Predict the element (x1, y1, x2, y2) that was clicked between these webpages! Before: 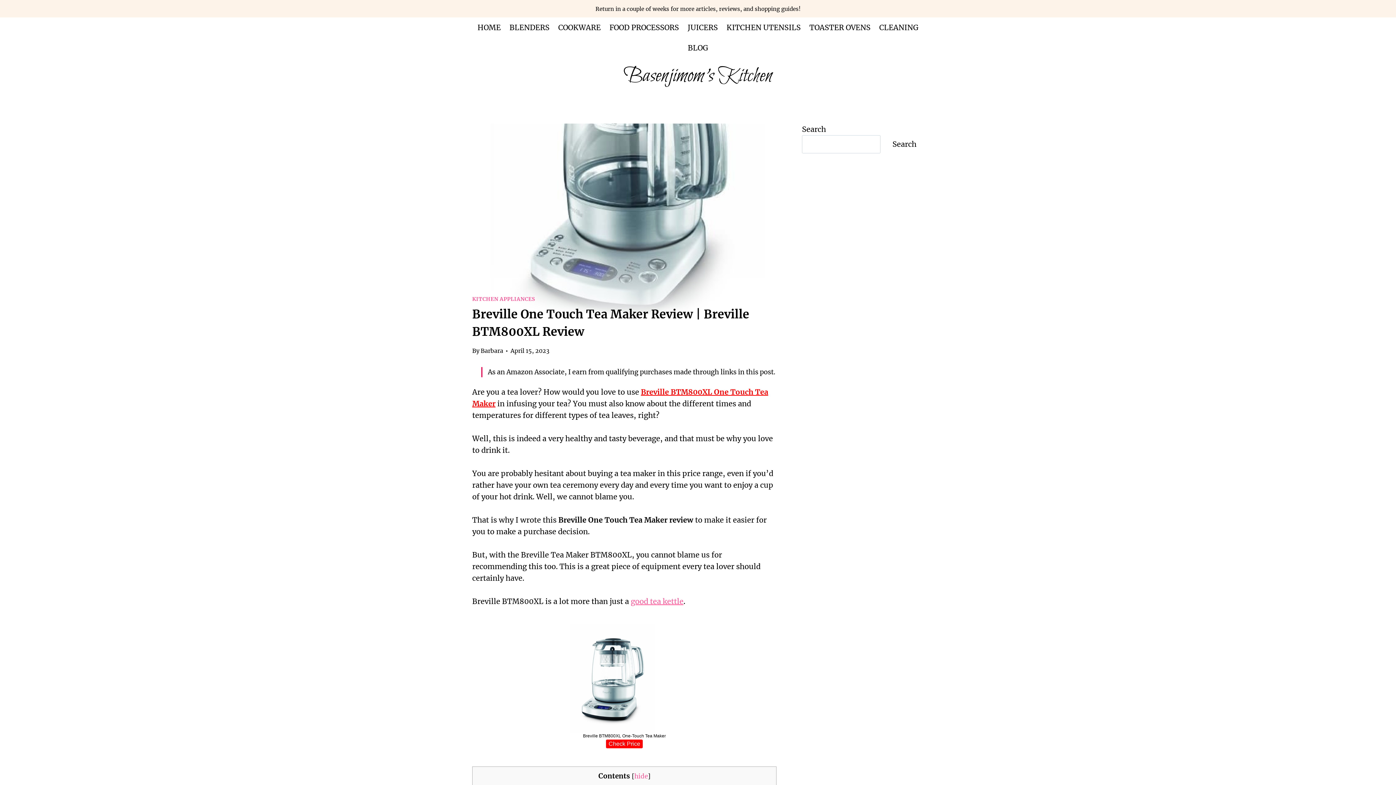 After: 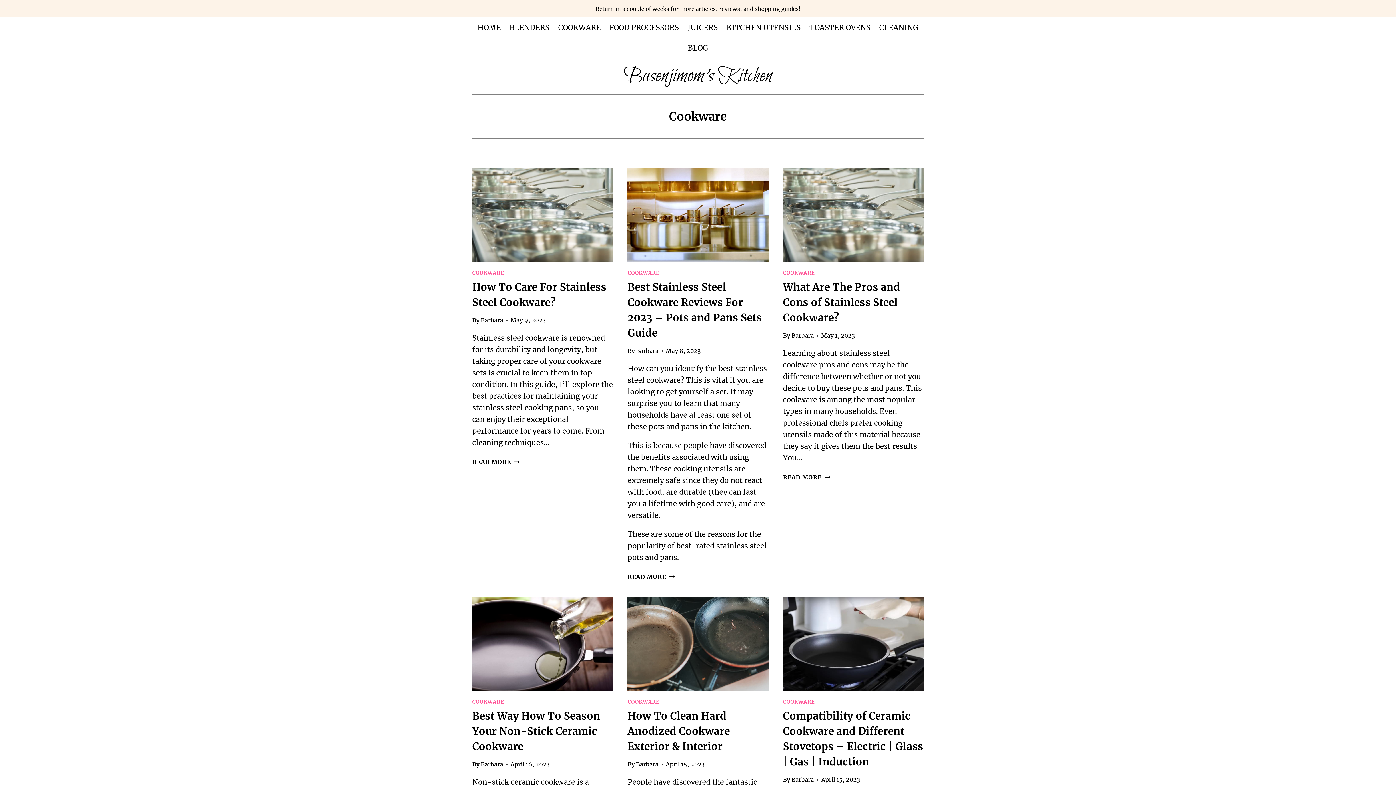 Action: label: COOKWARE bbox: (554, 17, 605, 37)